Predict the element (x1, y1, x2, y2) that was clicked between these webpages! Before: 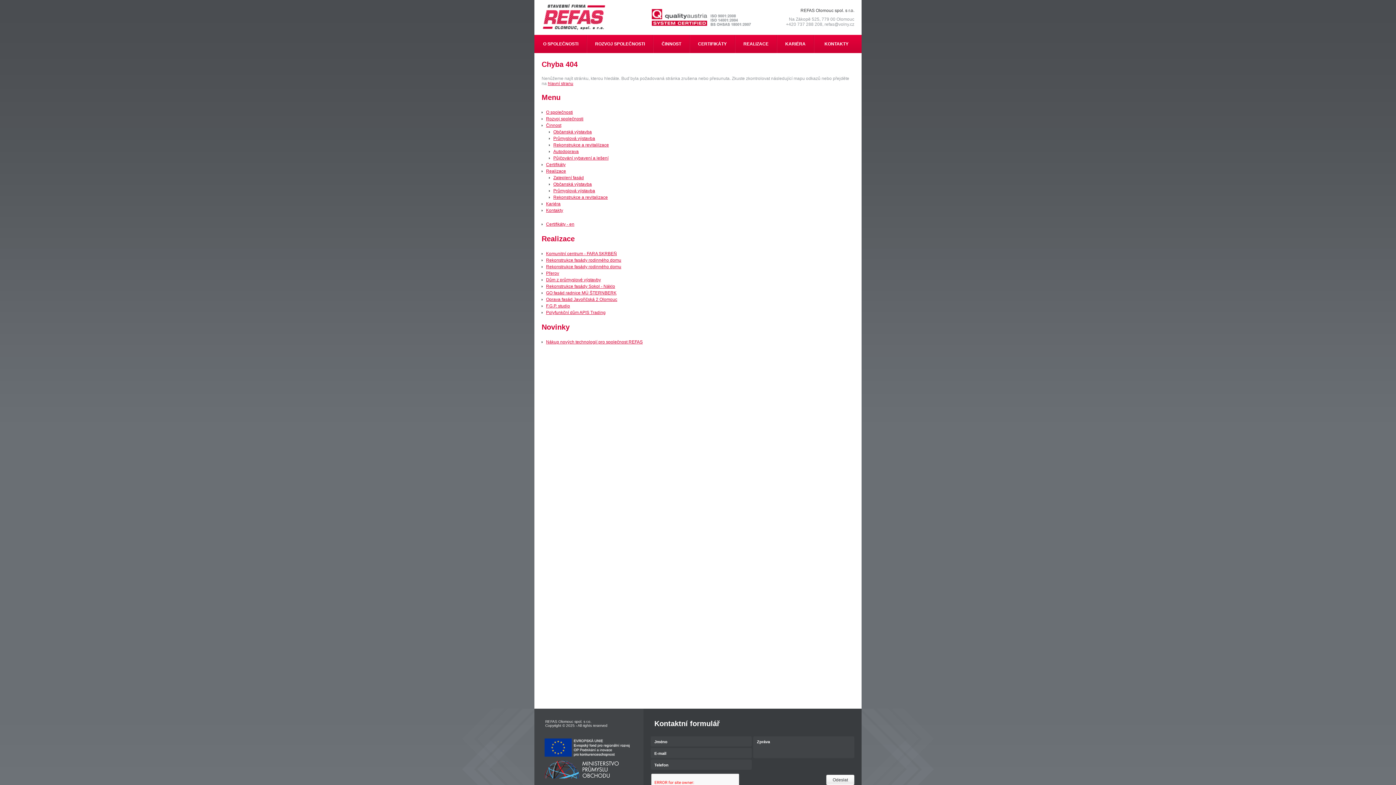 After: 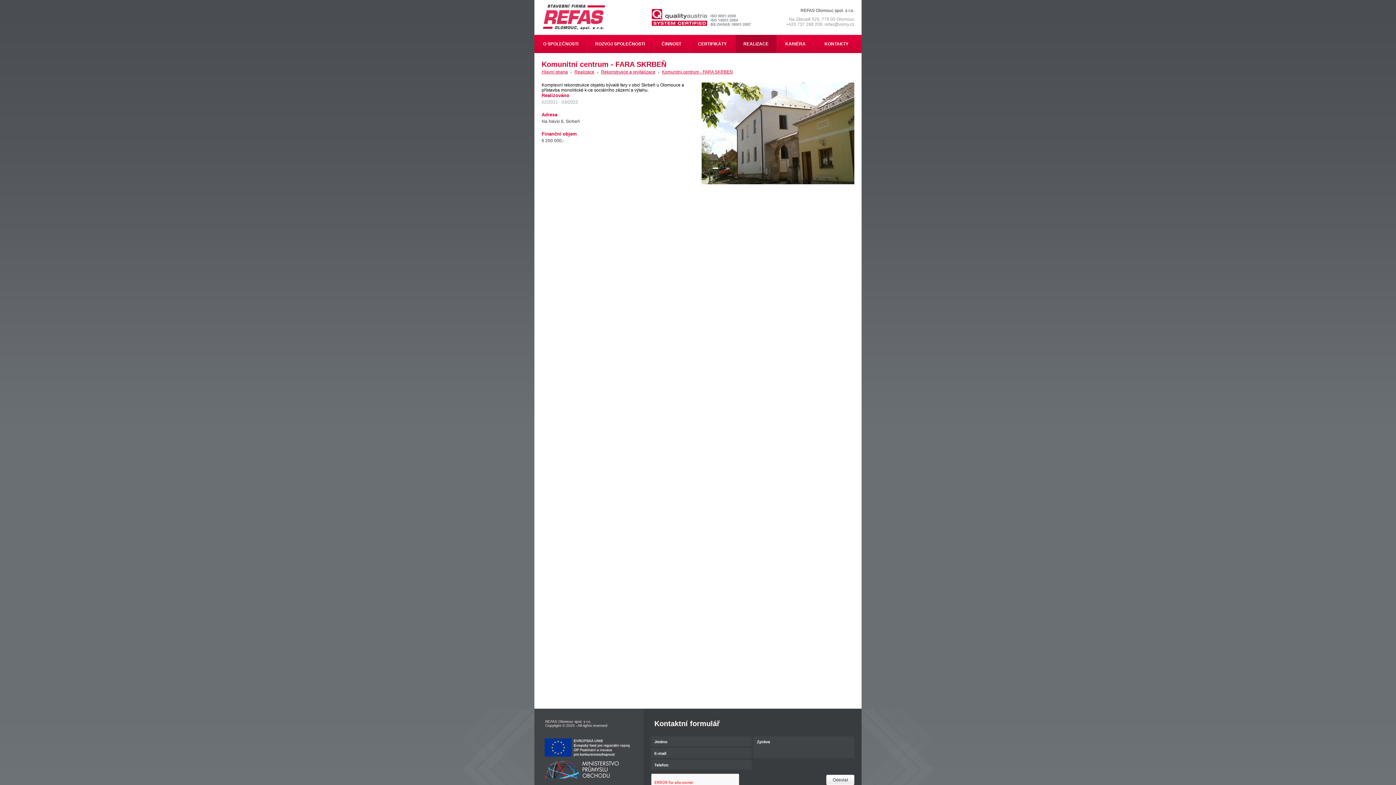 Action: bbox: (546, 251, 617, 256) label: Komunitní centrum - FARA SKRBEŇ